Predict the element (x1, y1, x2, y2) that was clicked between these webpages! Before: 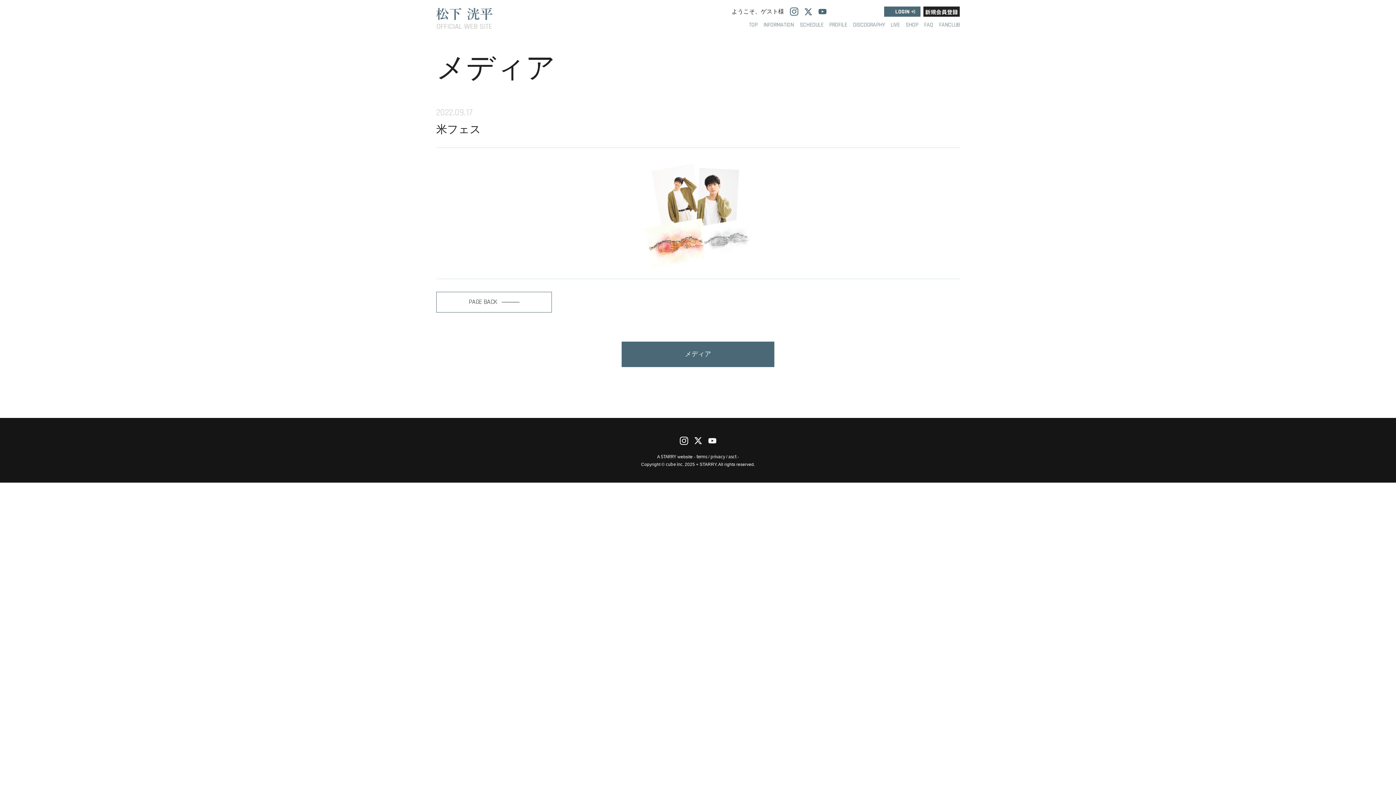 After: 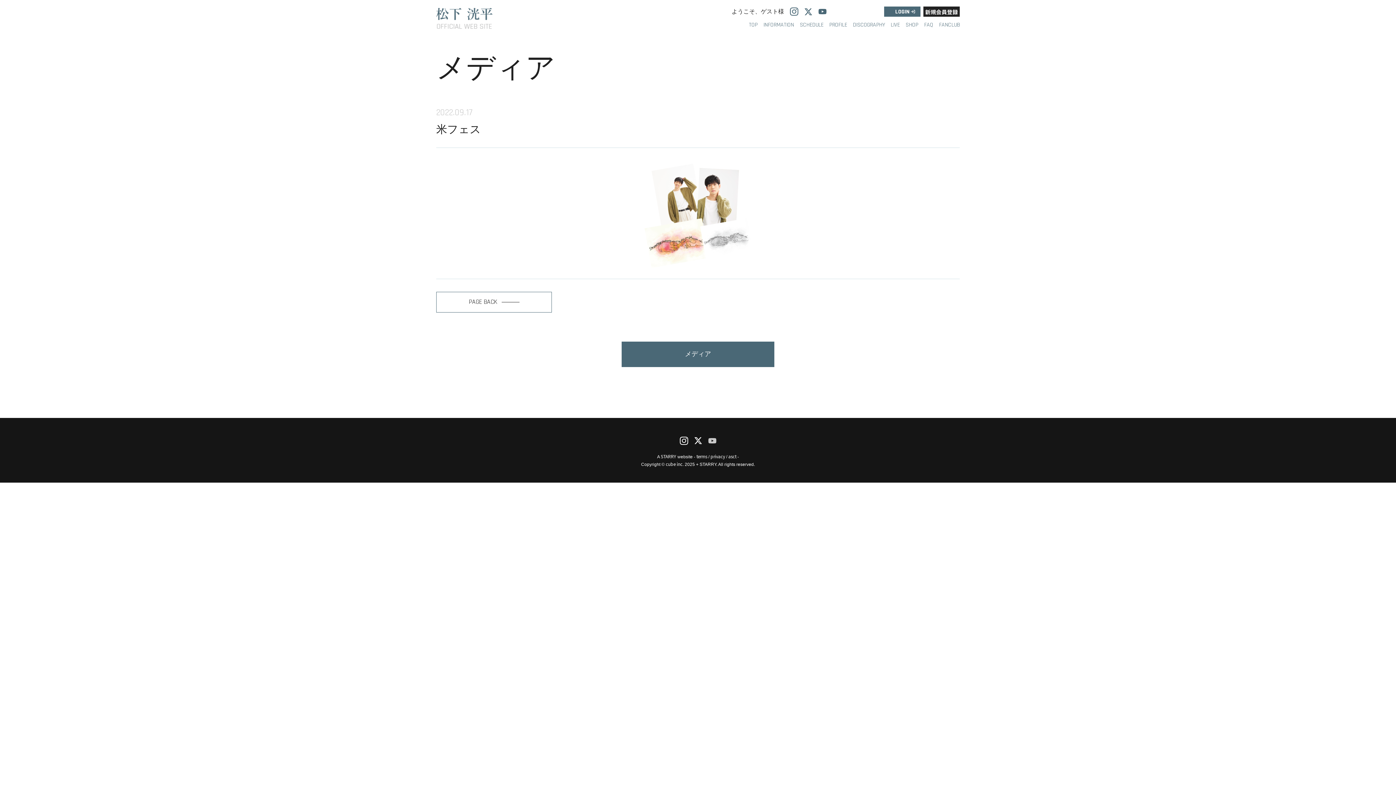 Action: bbox: (708, 437, 716, 444)